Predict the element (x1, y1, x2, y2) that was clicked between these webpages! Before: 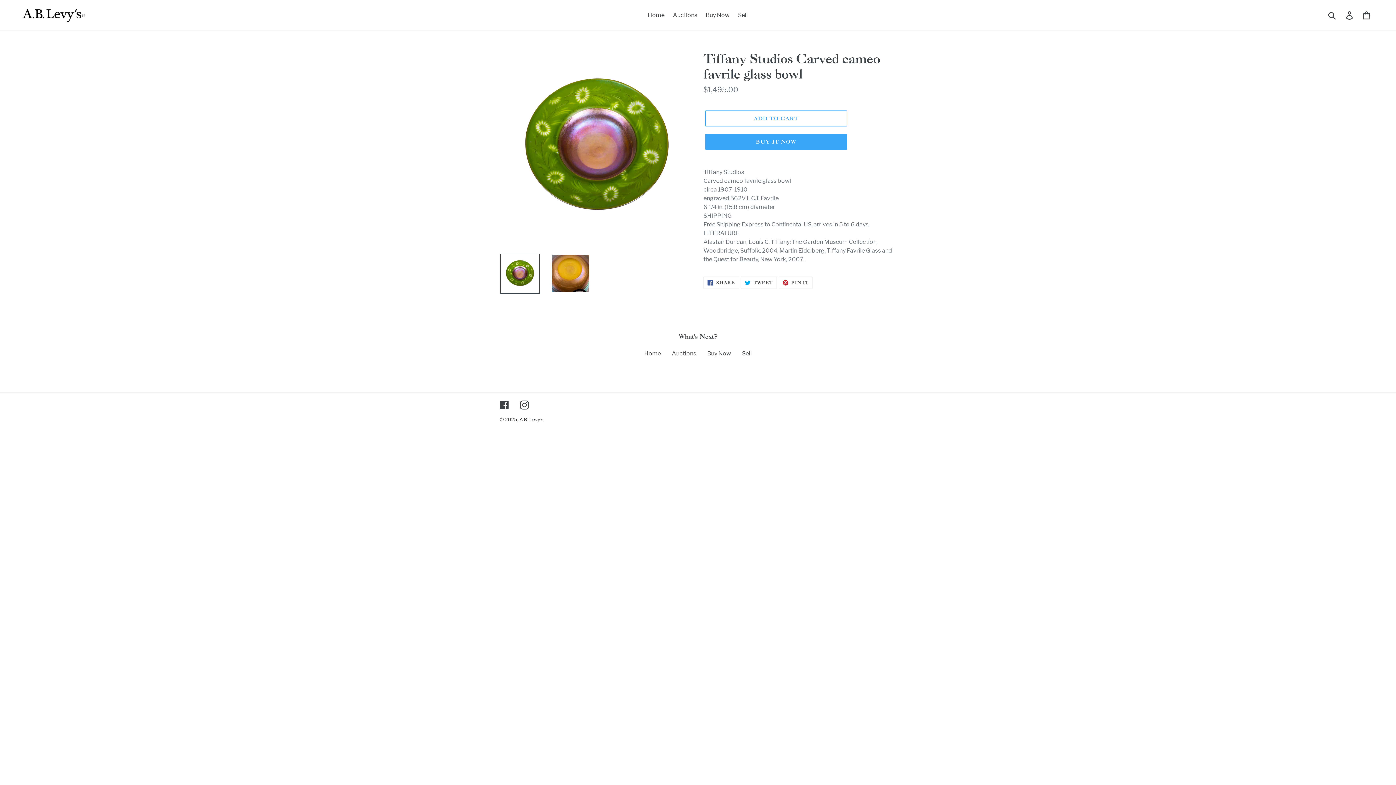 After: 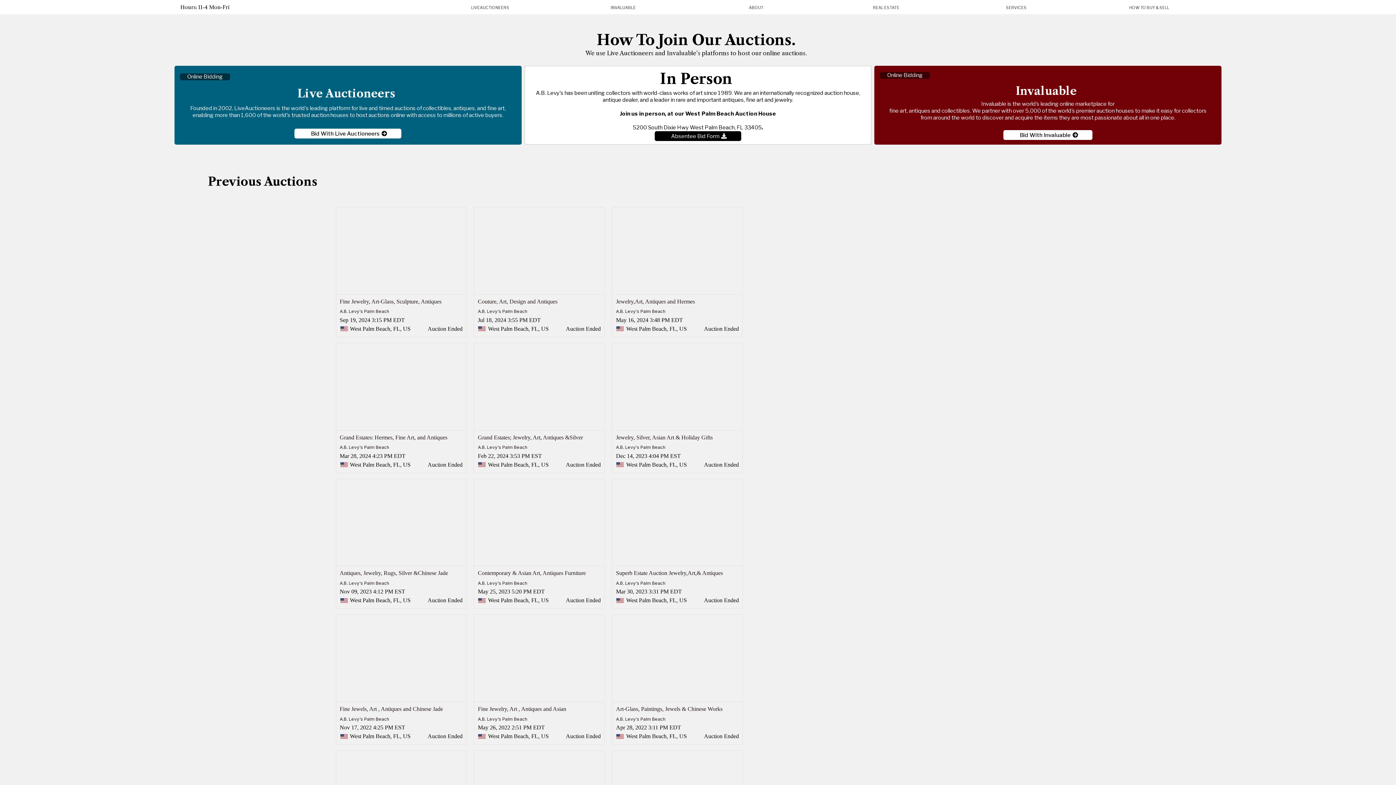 Action: label: Auctions bbox: (672, 350, 696, 357)